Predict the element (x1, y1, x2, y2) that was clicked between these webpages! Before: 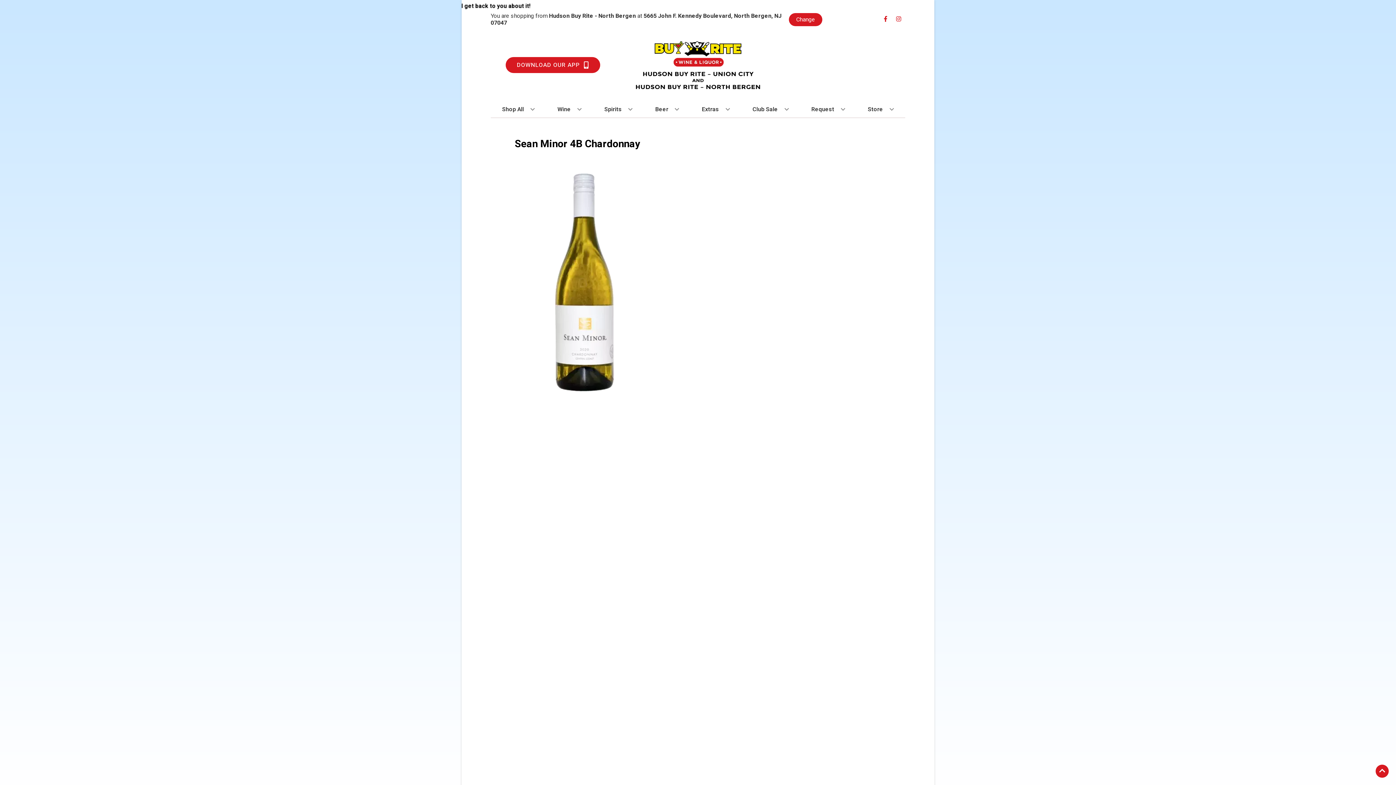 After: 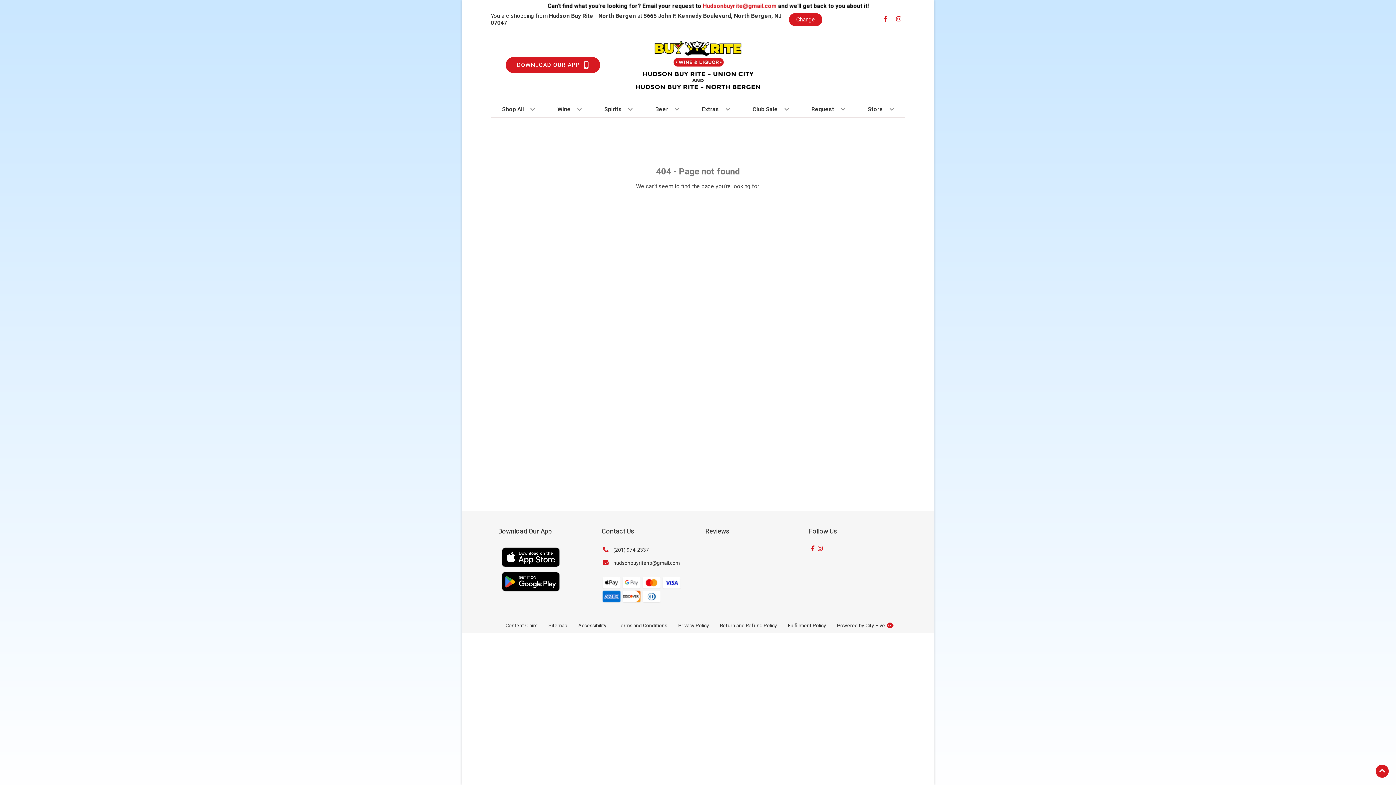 Action: bbox: (652, 101, 682, 117) label: Beer